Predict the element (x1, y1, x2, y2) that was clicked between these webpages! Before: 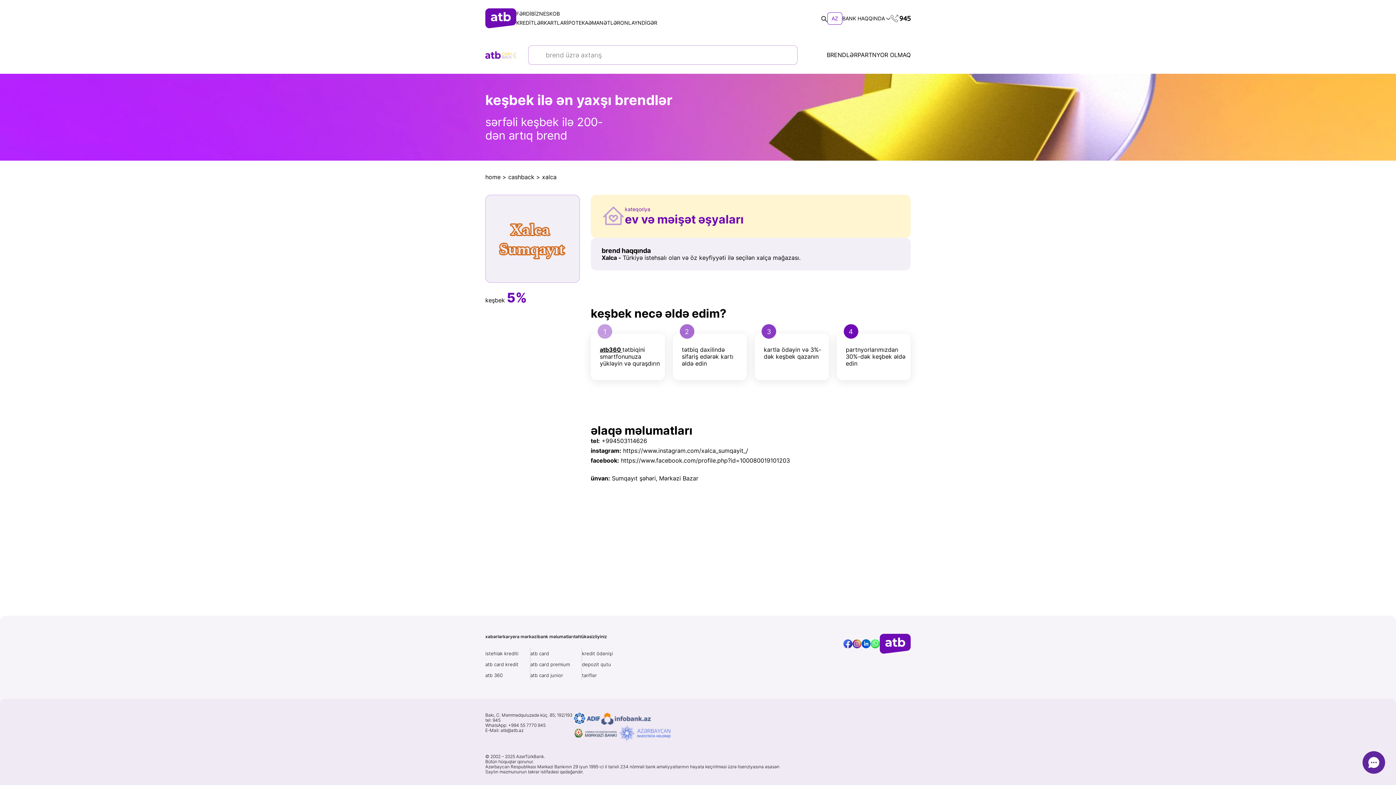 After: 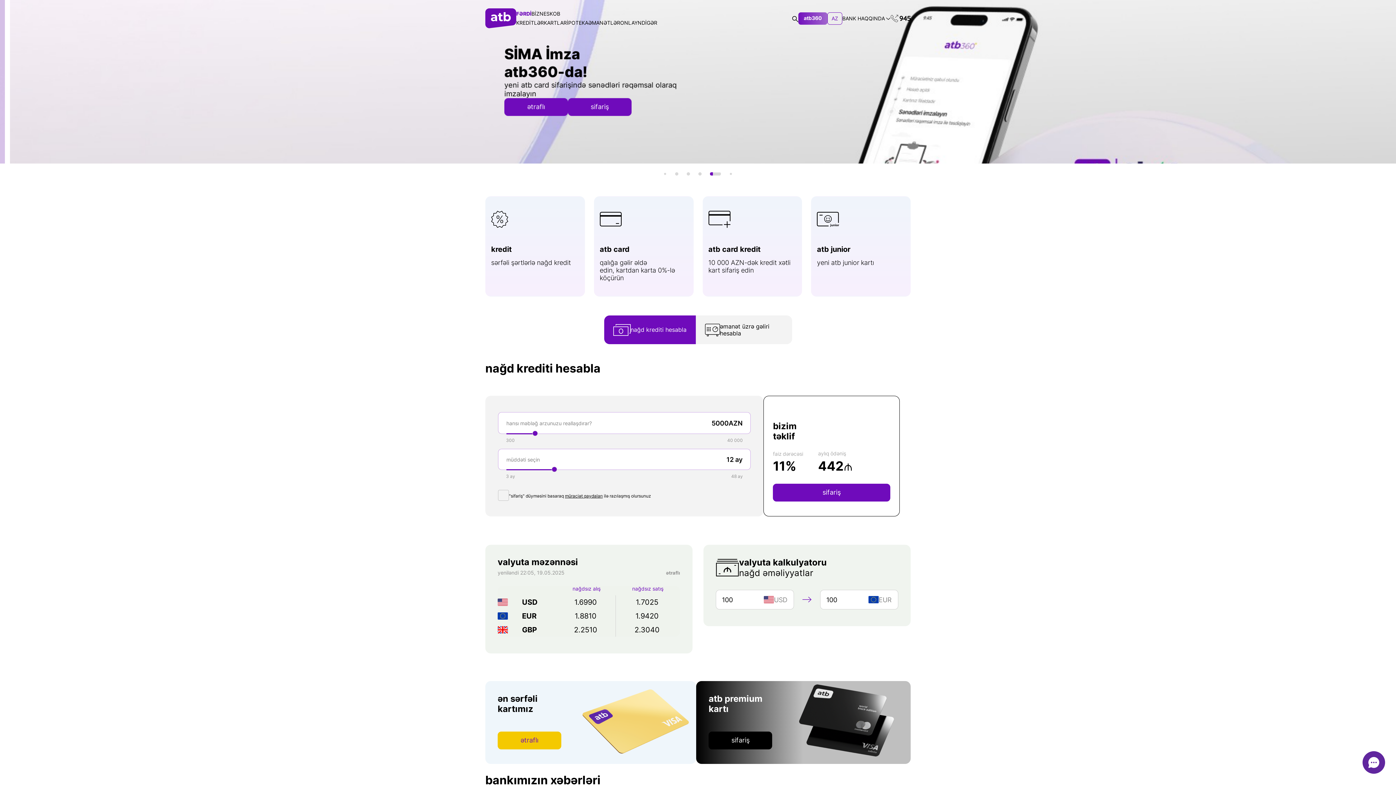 Action: bbox: (516, 10, 531, 16) label: FƏRDİ